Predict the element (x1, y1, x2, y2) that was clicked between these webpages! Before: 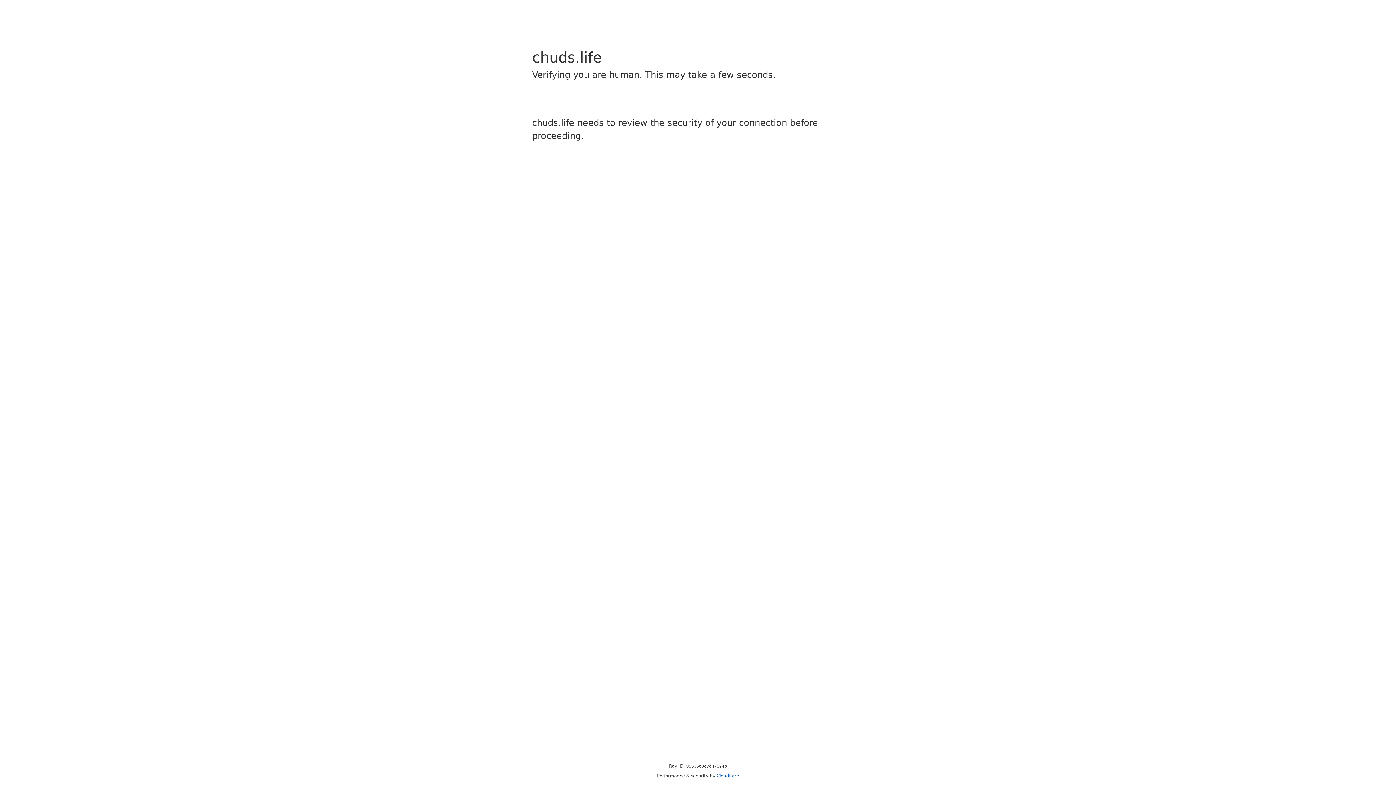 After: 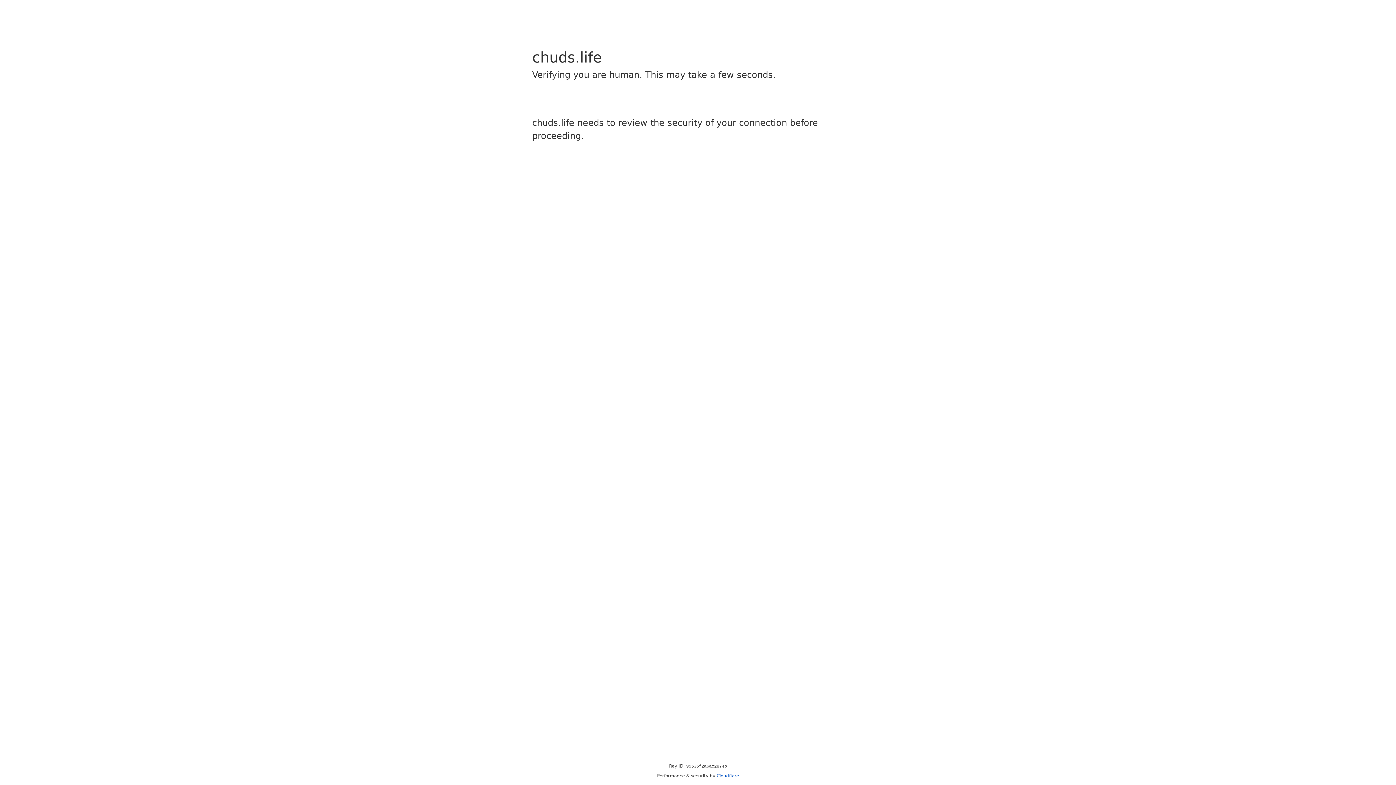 Action: label: Cloudflare bbox: (716, 773, 739, 778)